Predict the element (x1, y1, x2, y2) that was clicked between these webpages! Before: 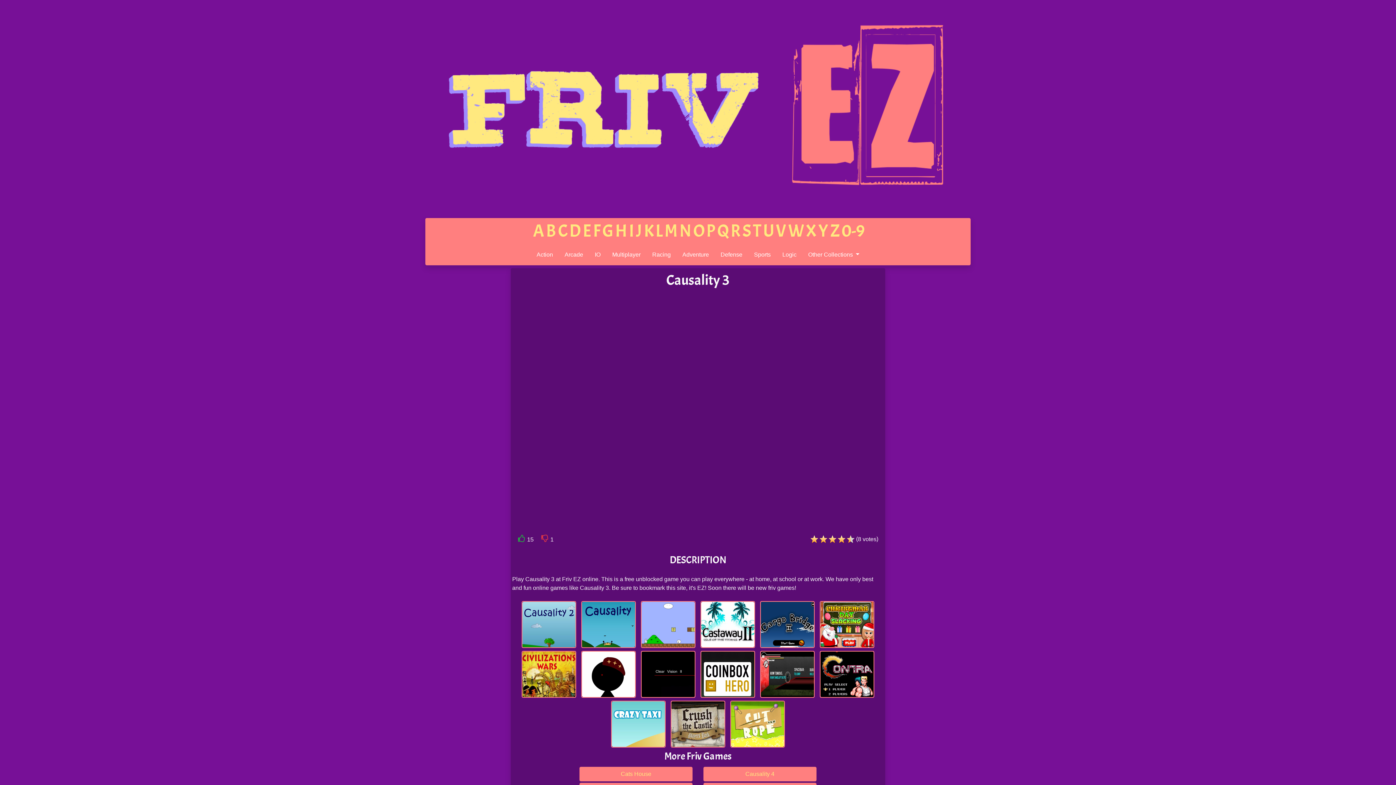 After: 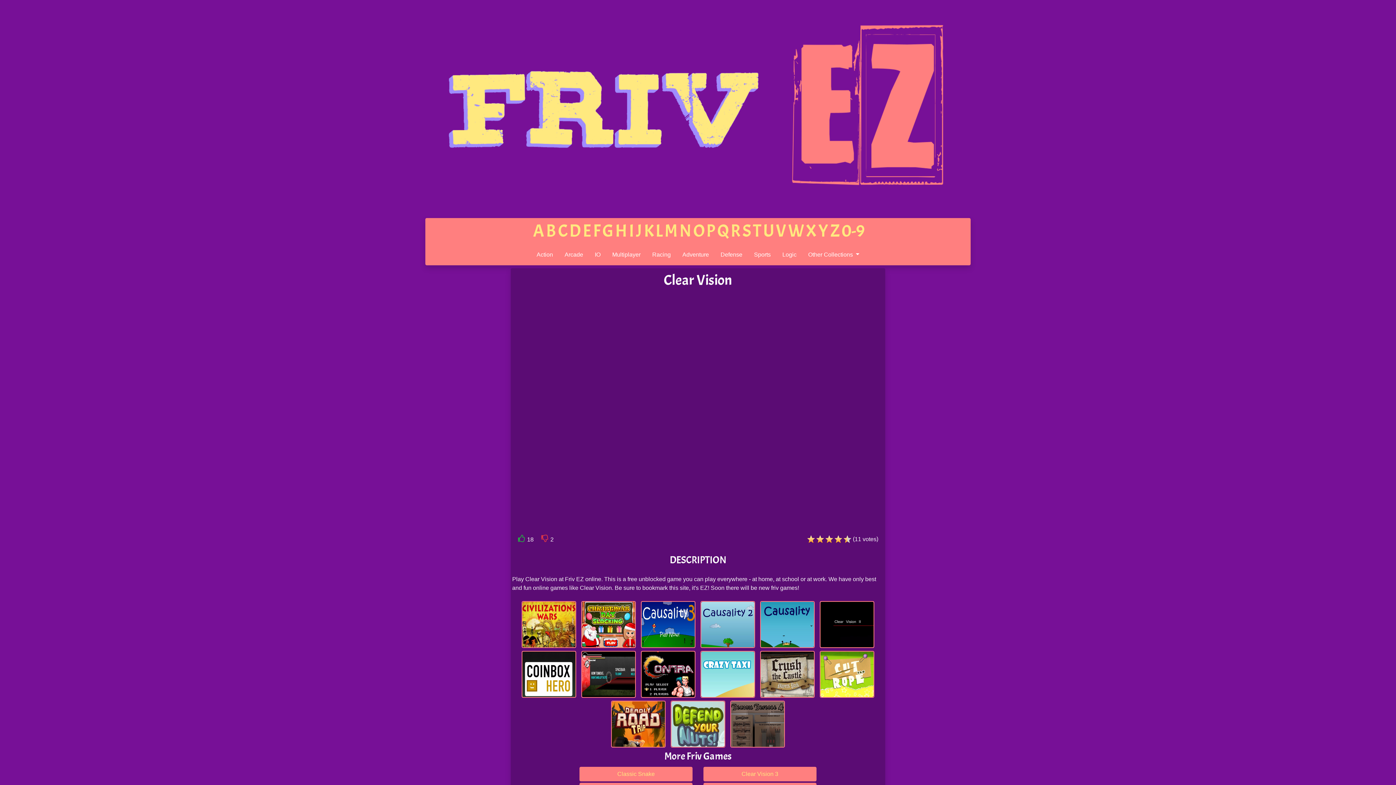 Action: bbox: (582, 671, 635, 677)